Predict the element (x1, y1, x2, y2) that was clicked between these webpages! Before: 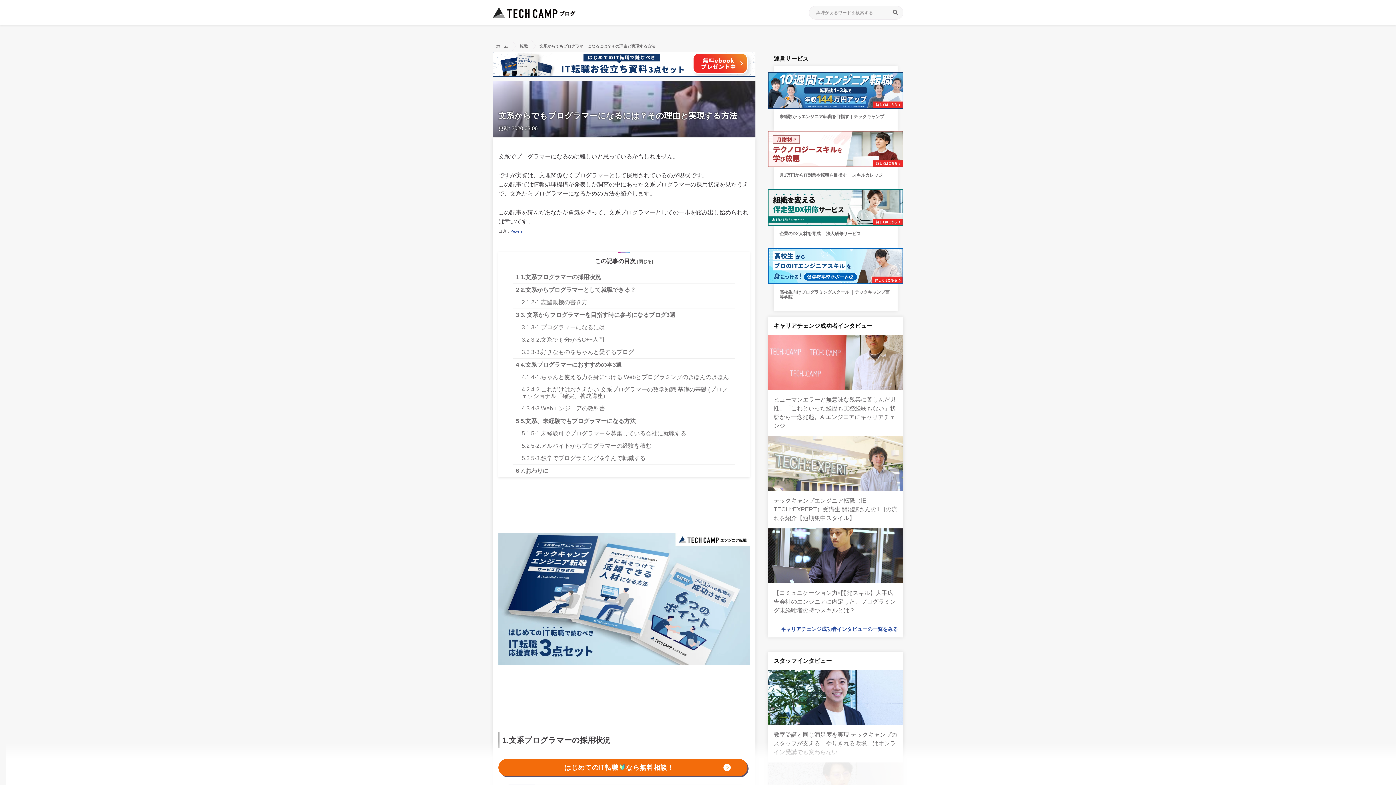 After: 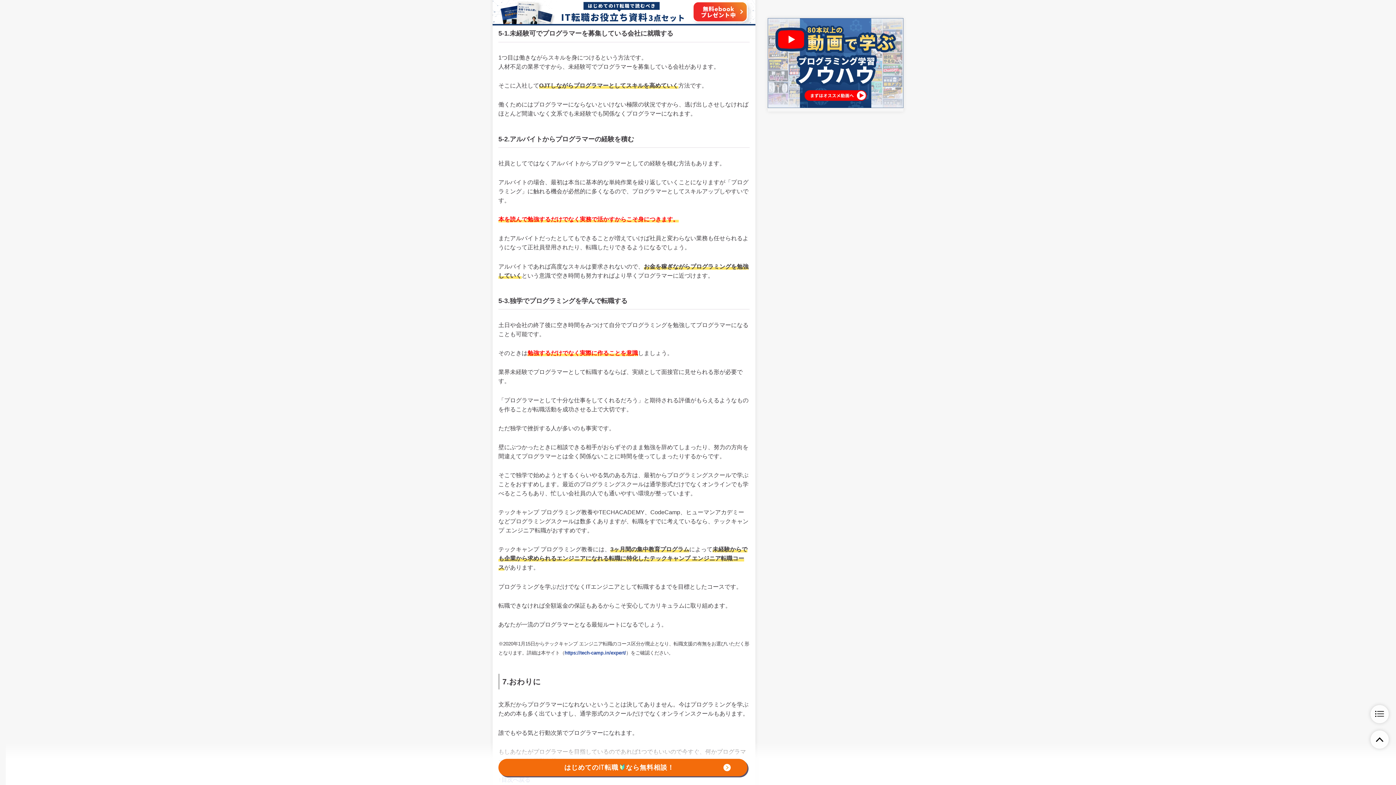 Action: bbox: (513, 427, 689, 439) label: 5.1 5-1.未経験可でプログラマーを募集している会社に就職する